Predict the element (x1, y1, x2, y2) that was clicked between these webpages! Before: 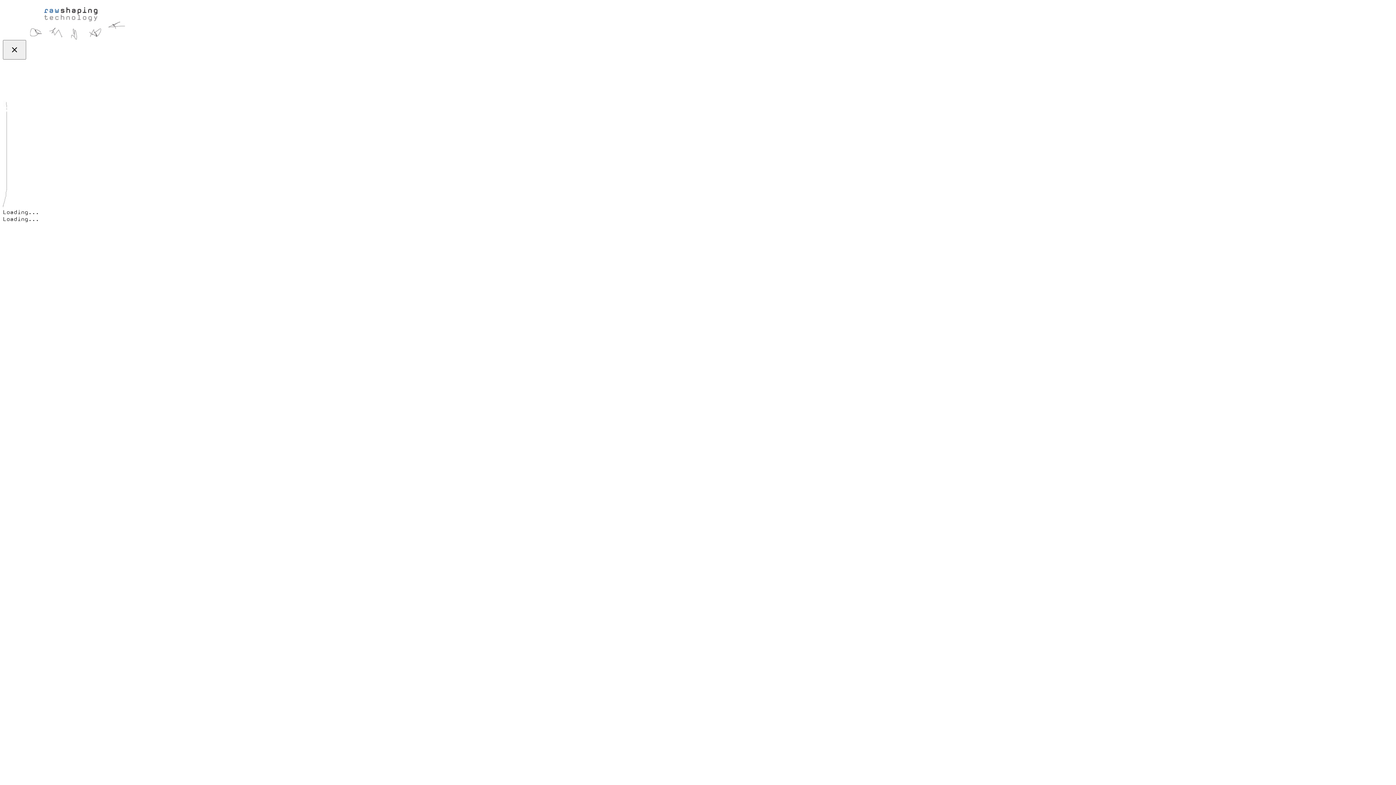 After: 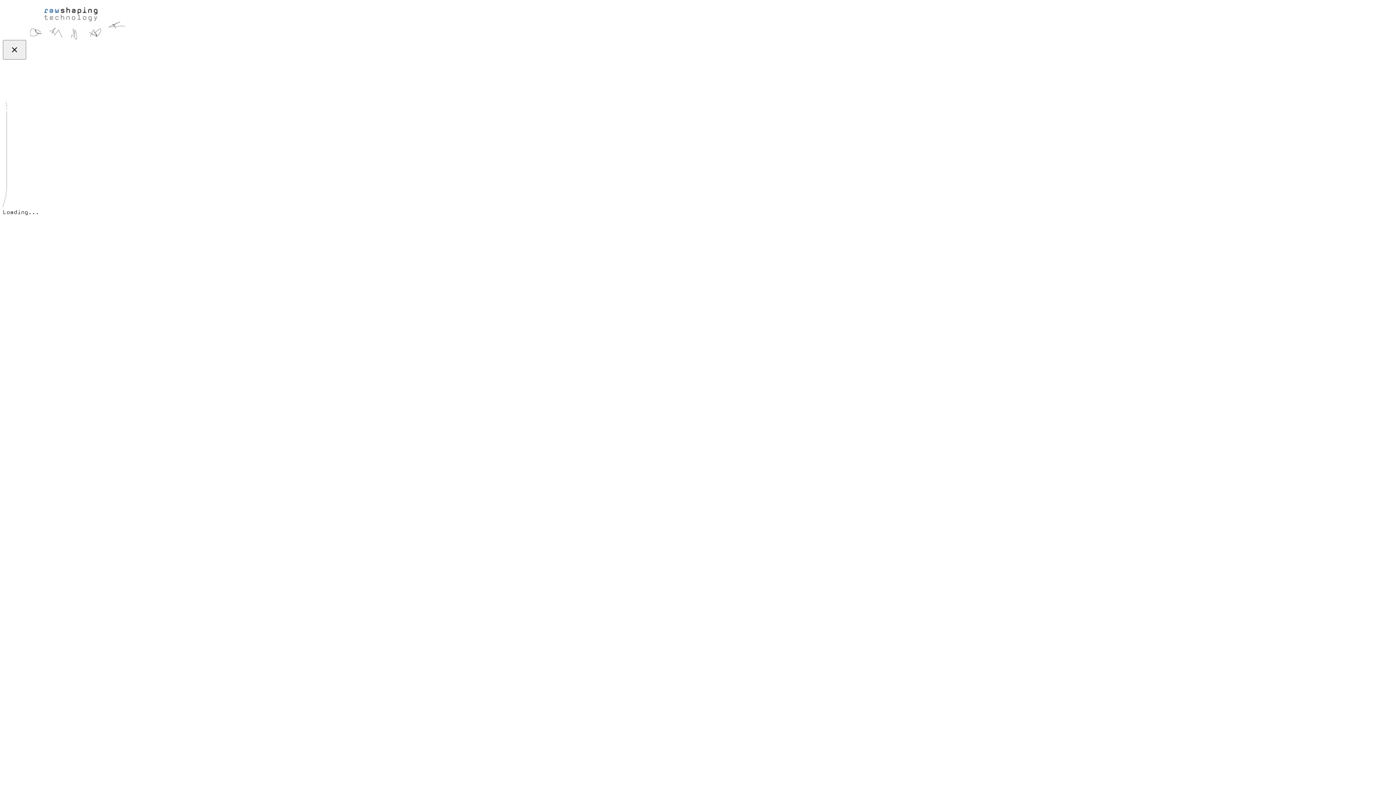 Action: bbox: (2, 2, 152, 40)